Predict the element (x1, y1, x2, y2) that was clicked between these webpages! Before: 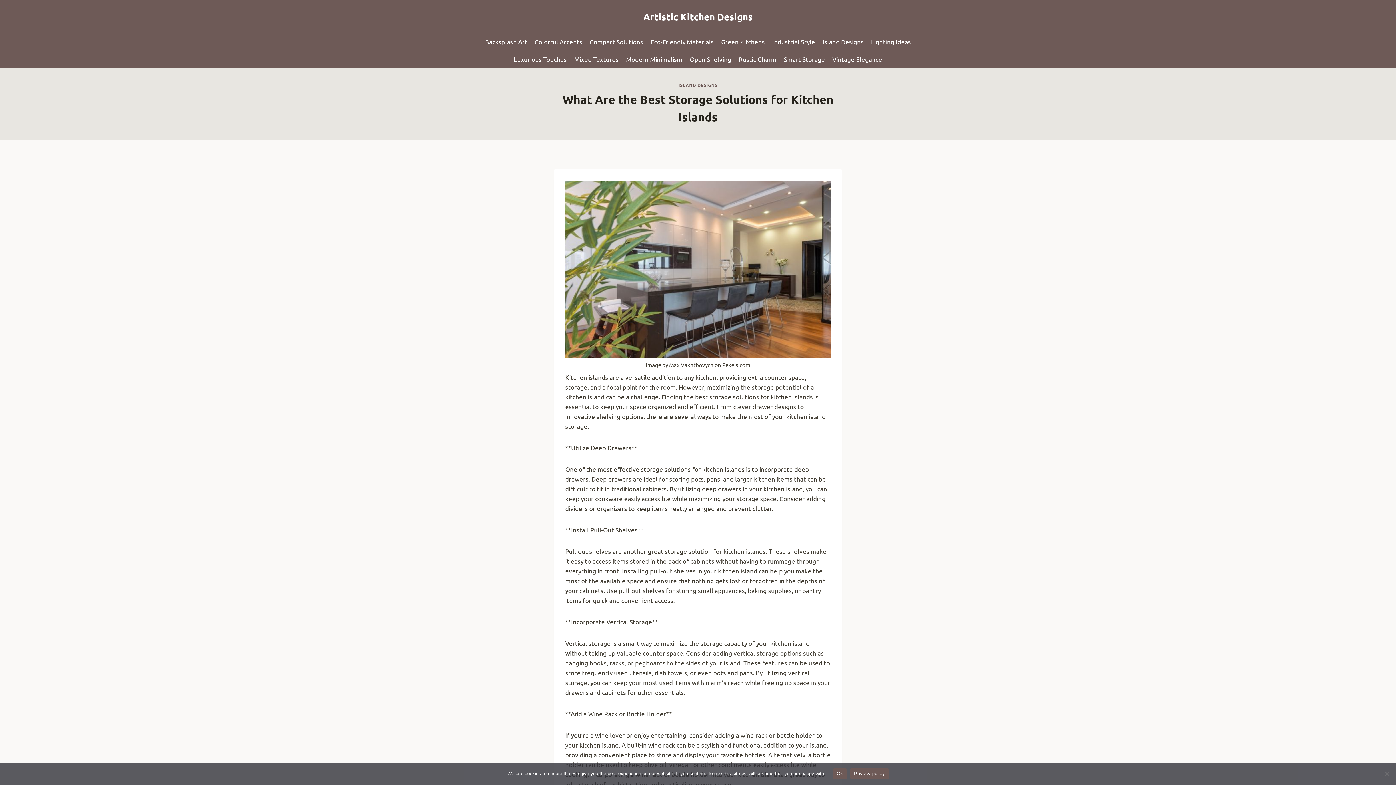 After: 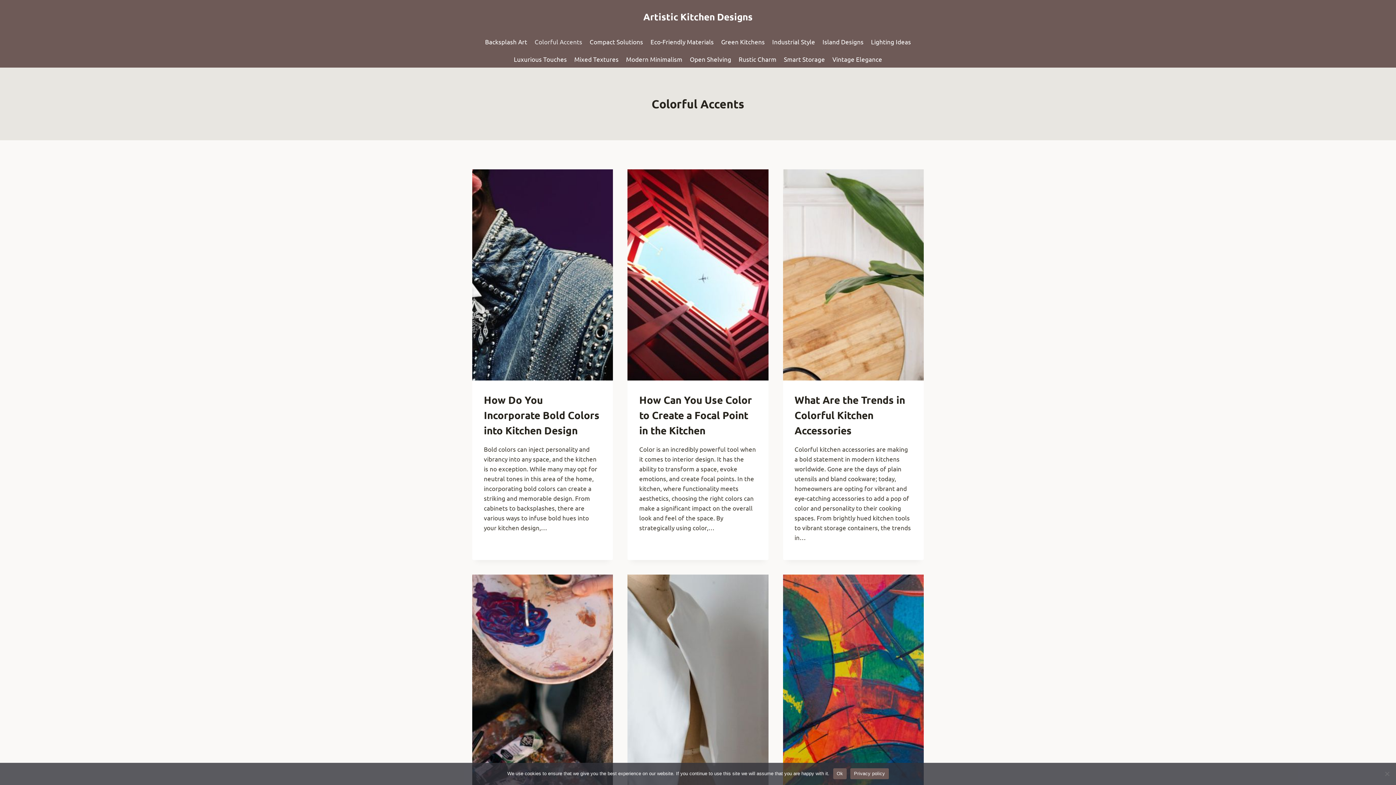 Action: bbox: (531, 33, 586, 50) label: Colorful Accents